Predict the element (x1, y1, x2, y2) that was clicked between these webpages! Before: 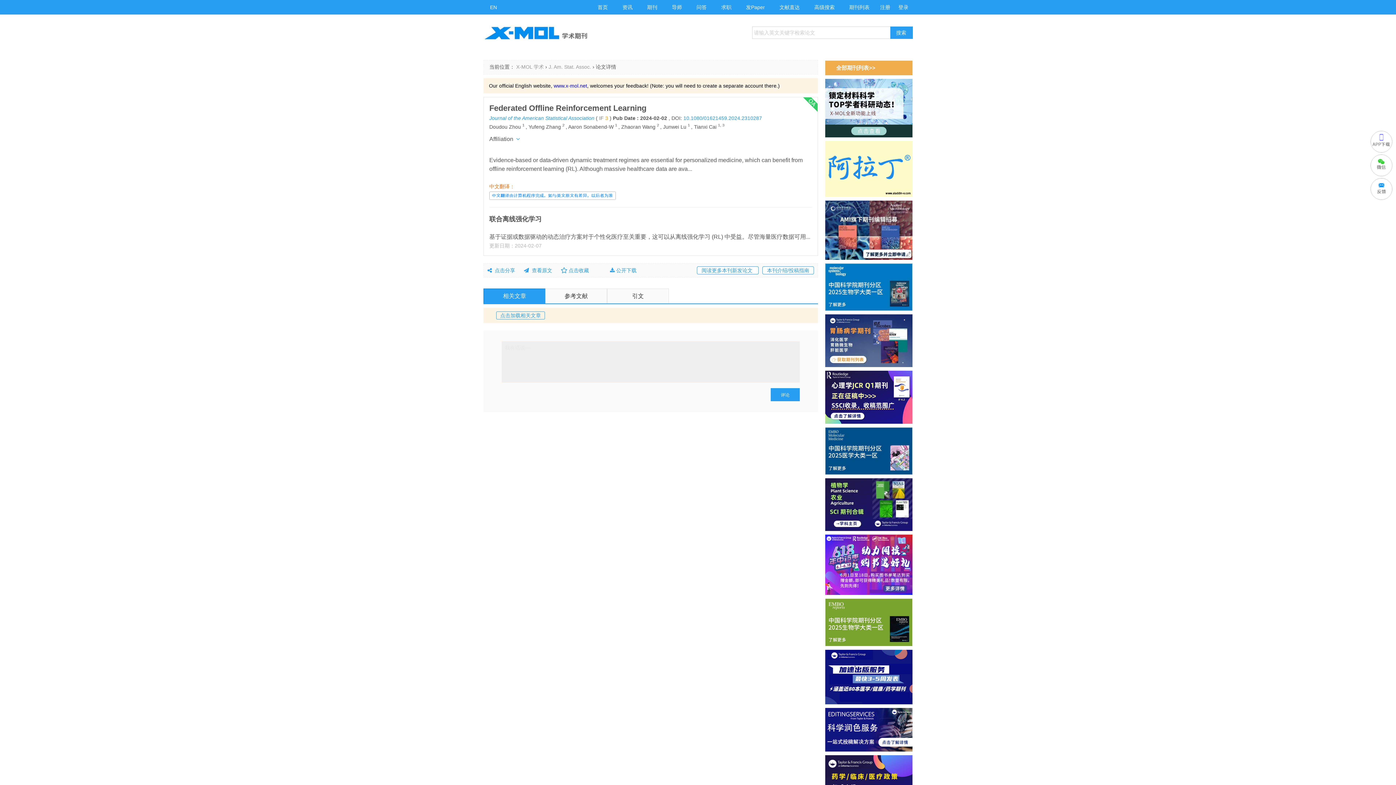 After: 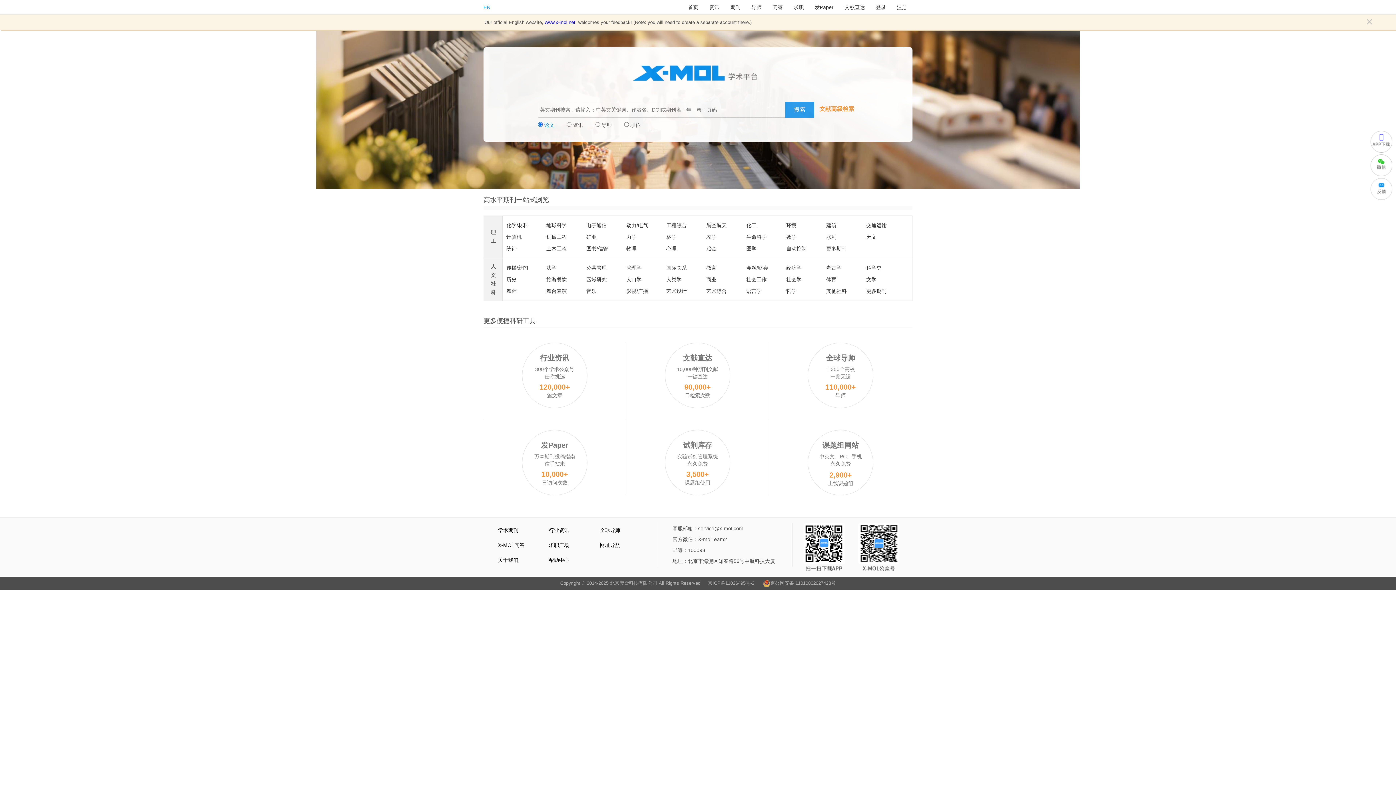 Action: label: 首页 bbox: (591, 0, 614, 14)